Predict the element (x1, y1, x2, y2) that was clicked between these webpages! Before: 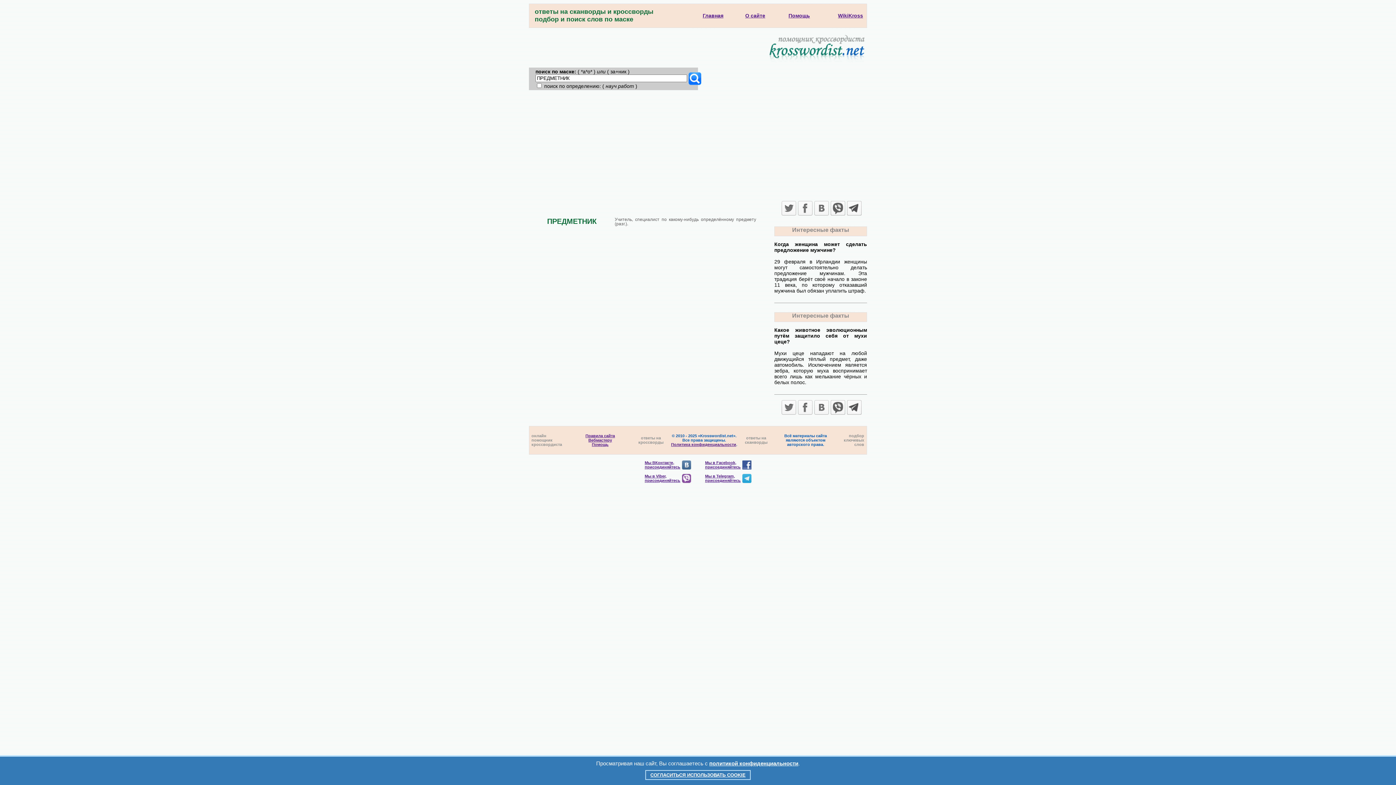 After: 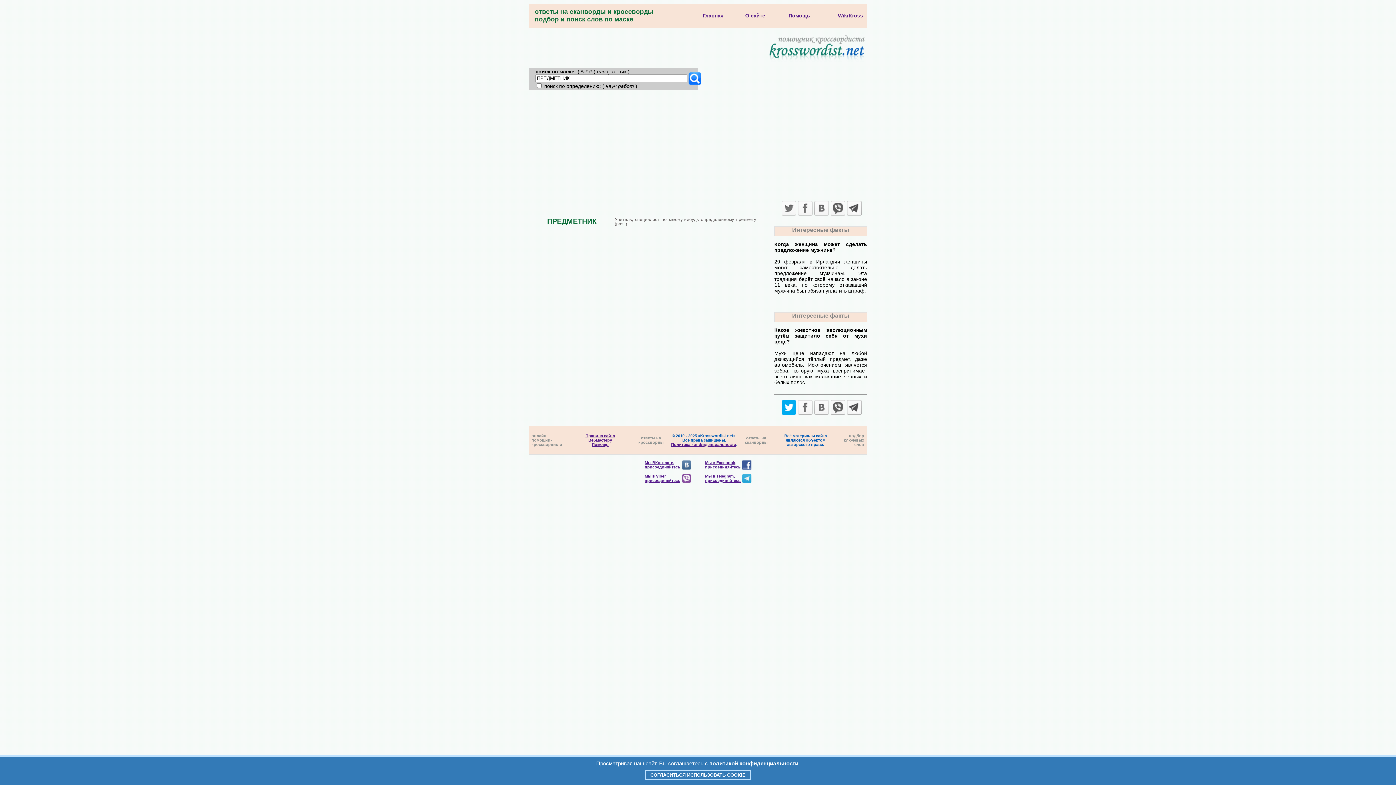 Action: bbox: (781, 400, 796, 414)